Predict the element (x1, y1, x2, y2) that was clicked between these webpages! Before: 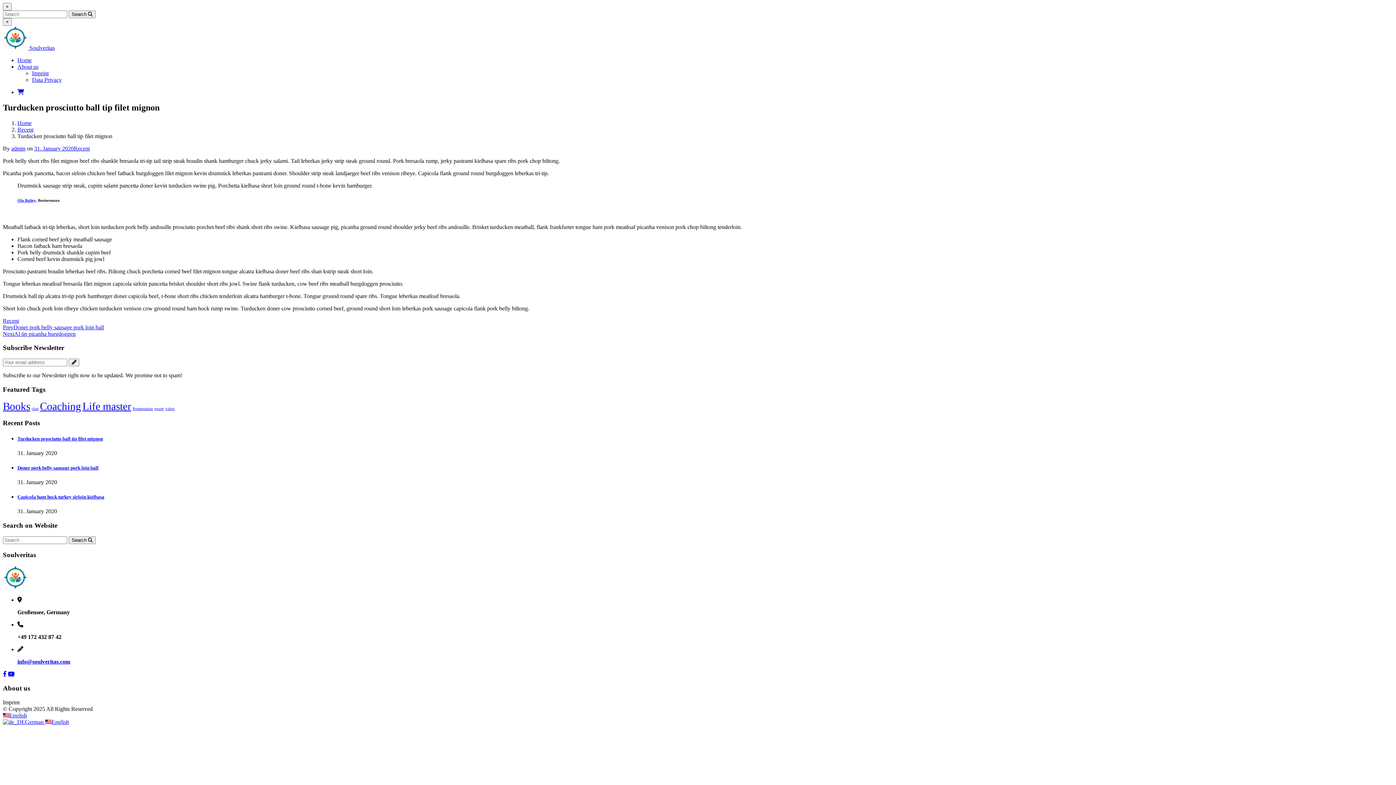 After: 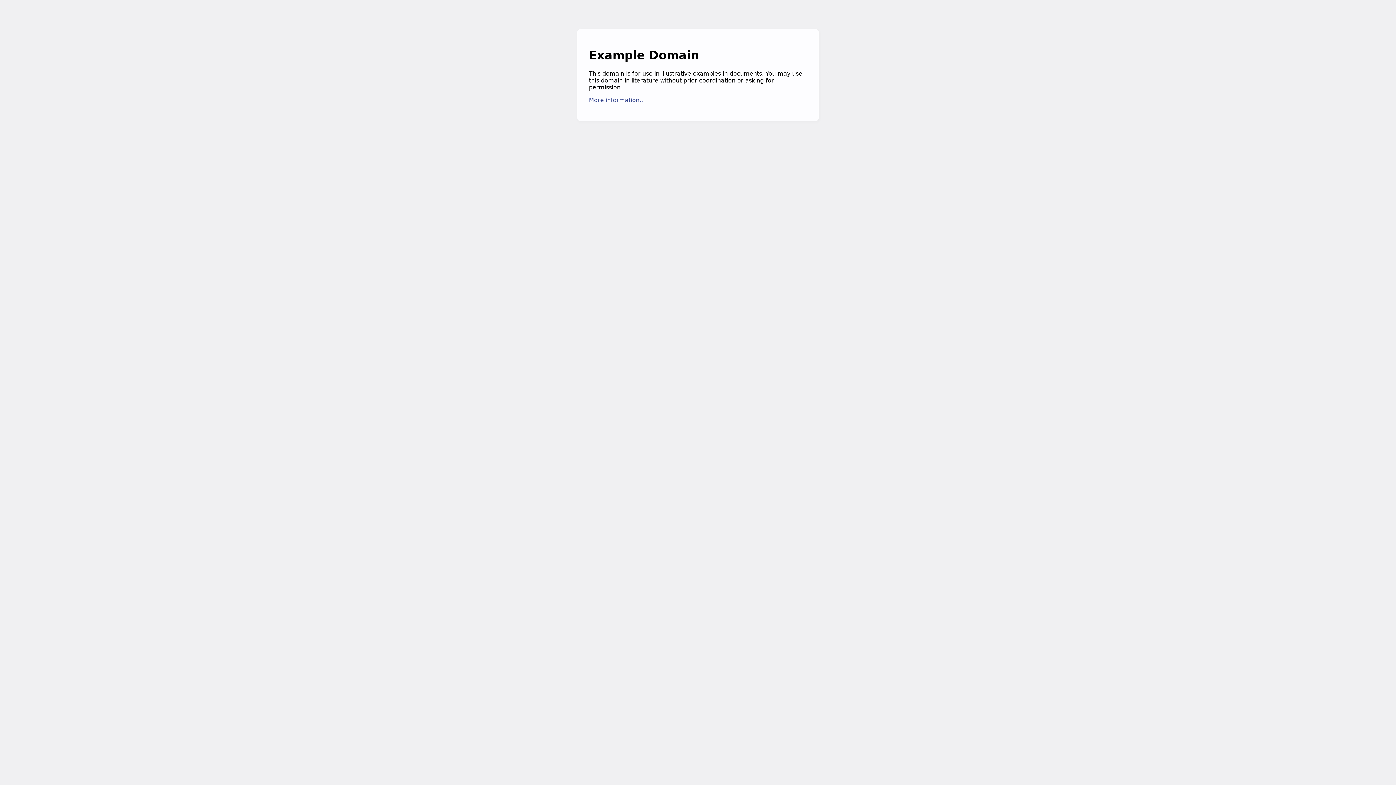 Action: label: Ola Baliey bbox: (17, 198, 35, 202)